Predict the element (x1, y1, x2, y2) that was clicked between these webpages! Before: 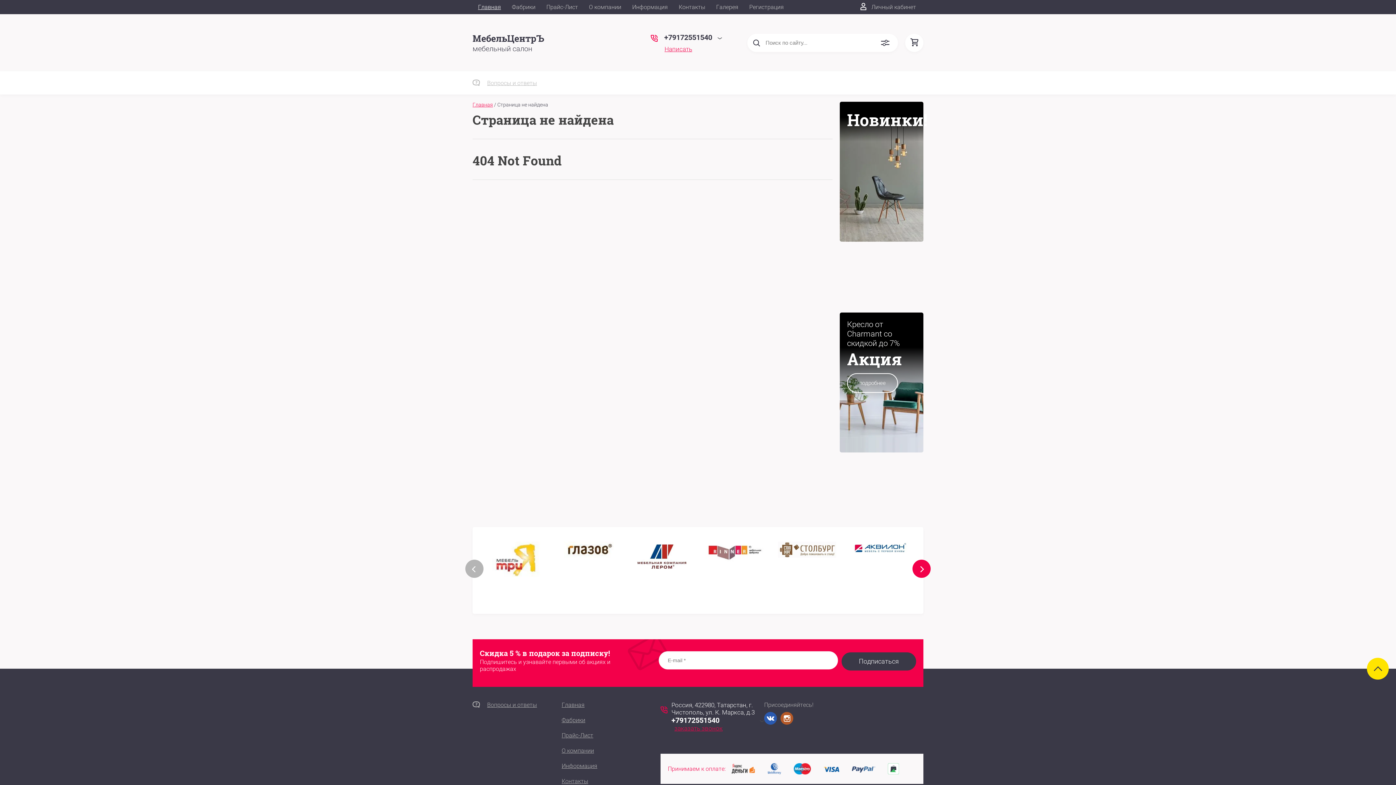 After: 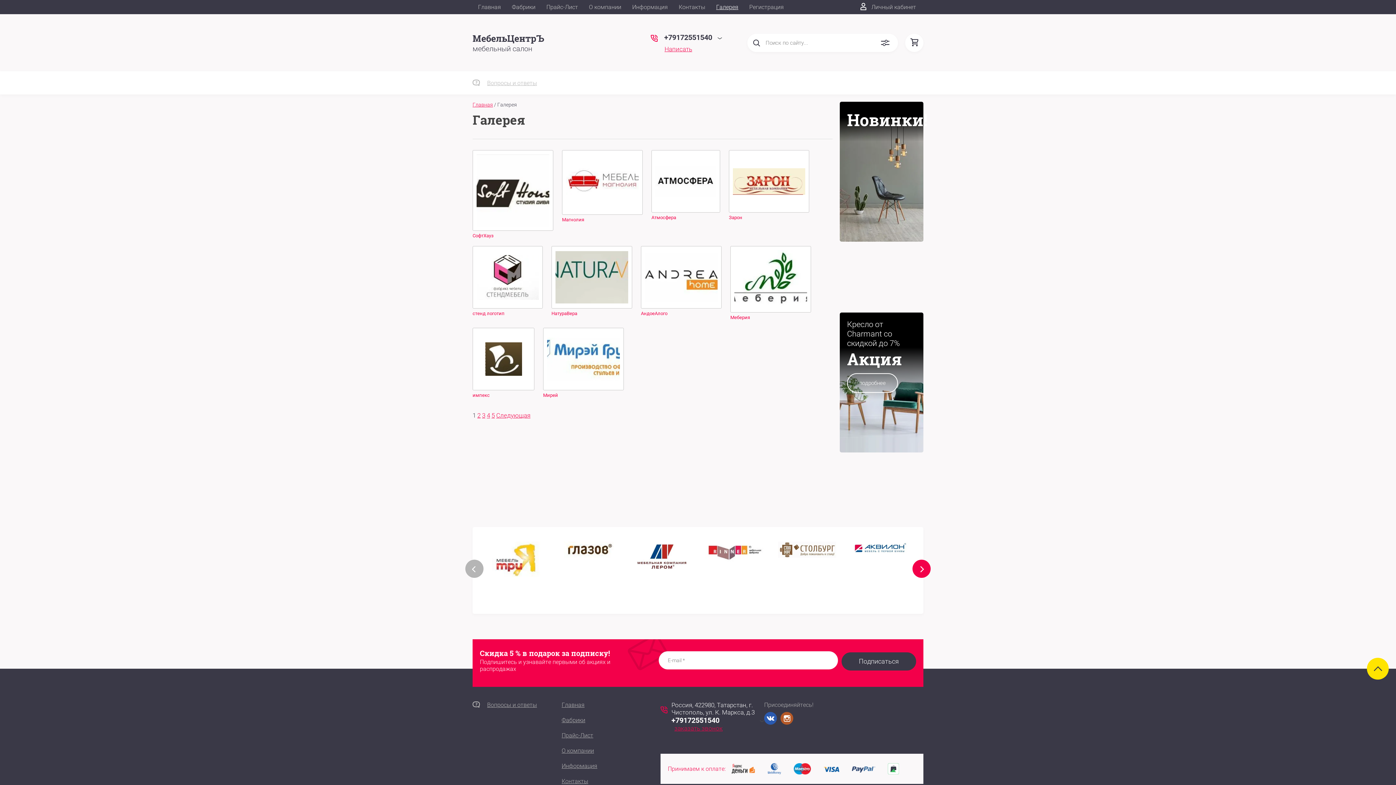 Action: bbox: (710, 0, 744, 14) label: Галерея